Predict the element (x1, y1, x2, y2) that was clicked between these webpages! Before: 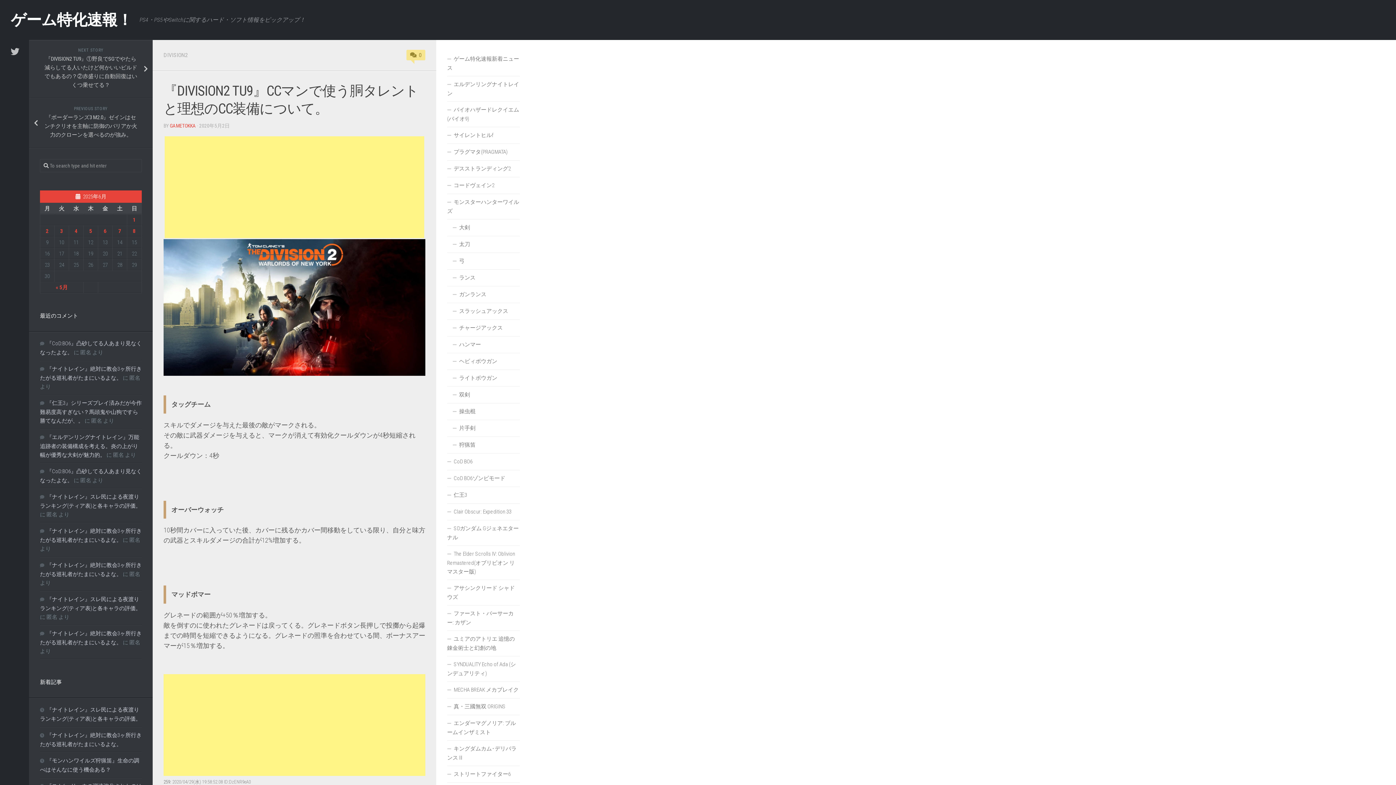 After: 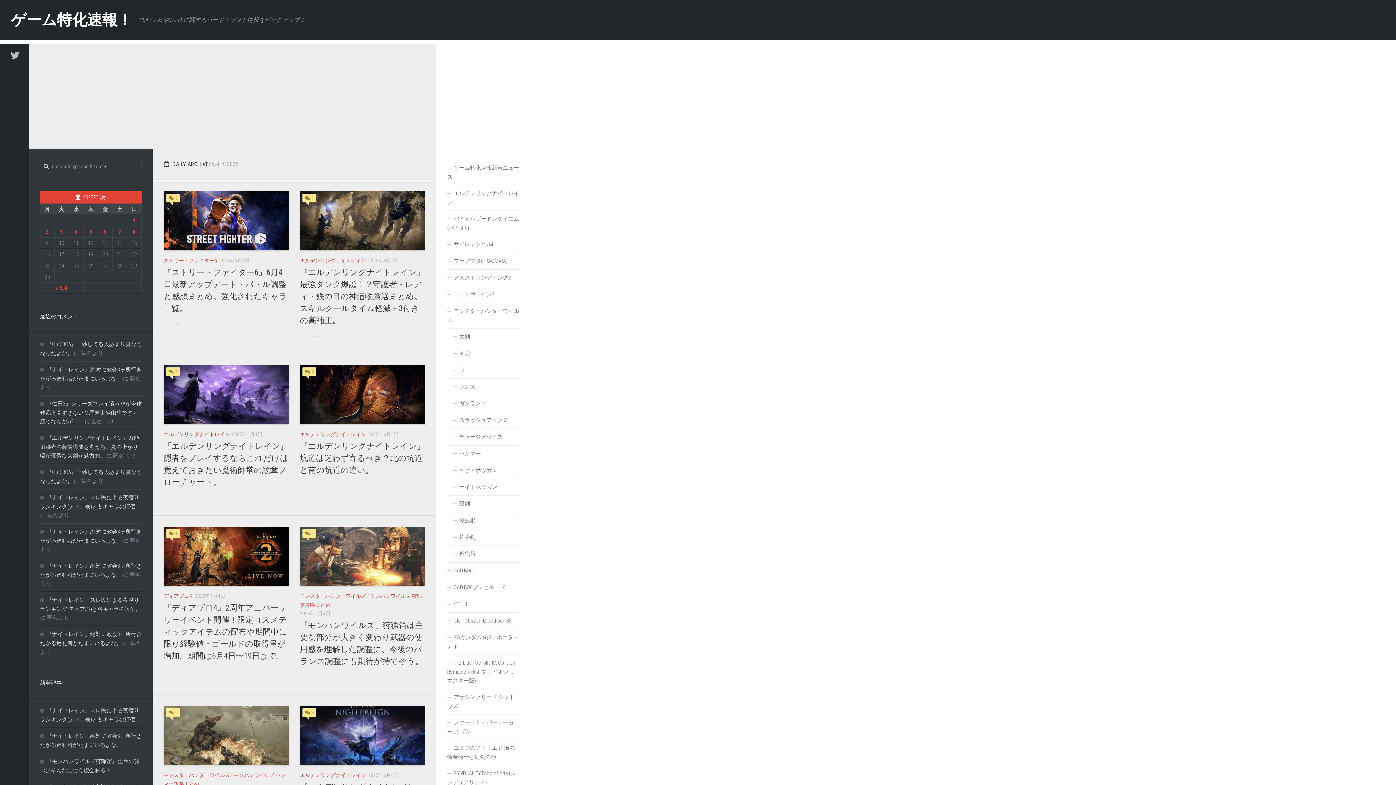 Action: label: 2025年6月4日 に投稿を公開 bbox: (74, 228, 77, 234)